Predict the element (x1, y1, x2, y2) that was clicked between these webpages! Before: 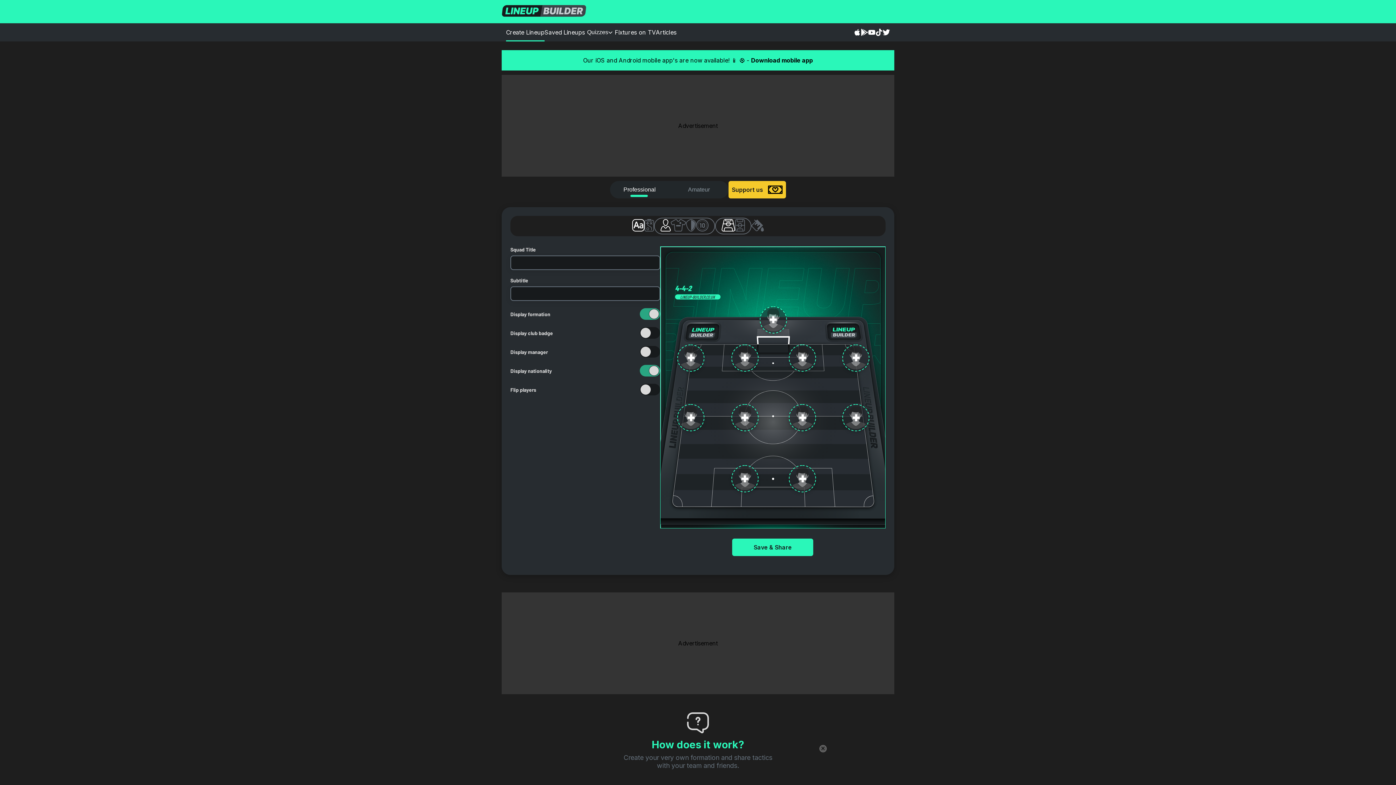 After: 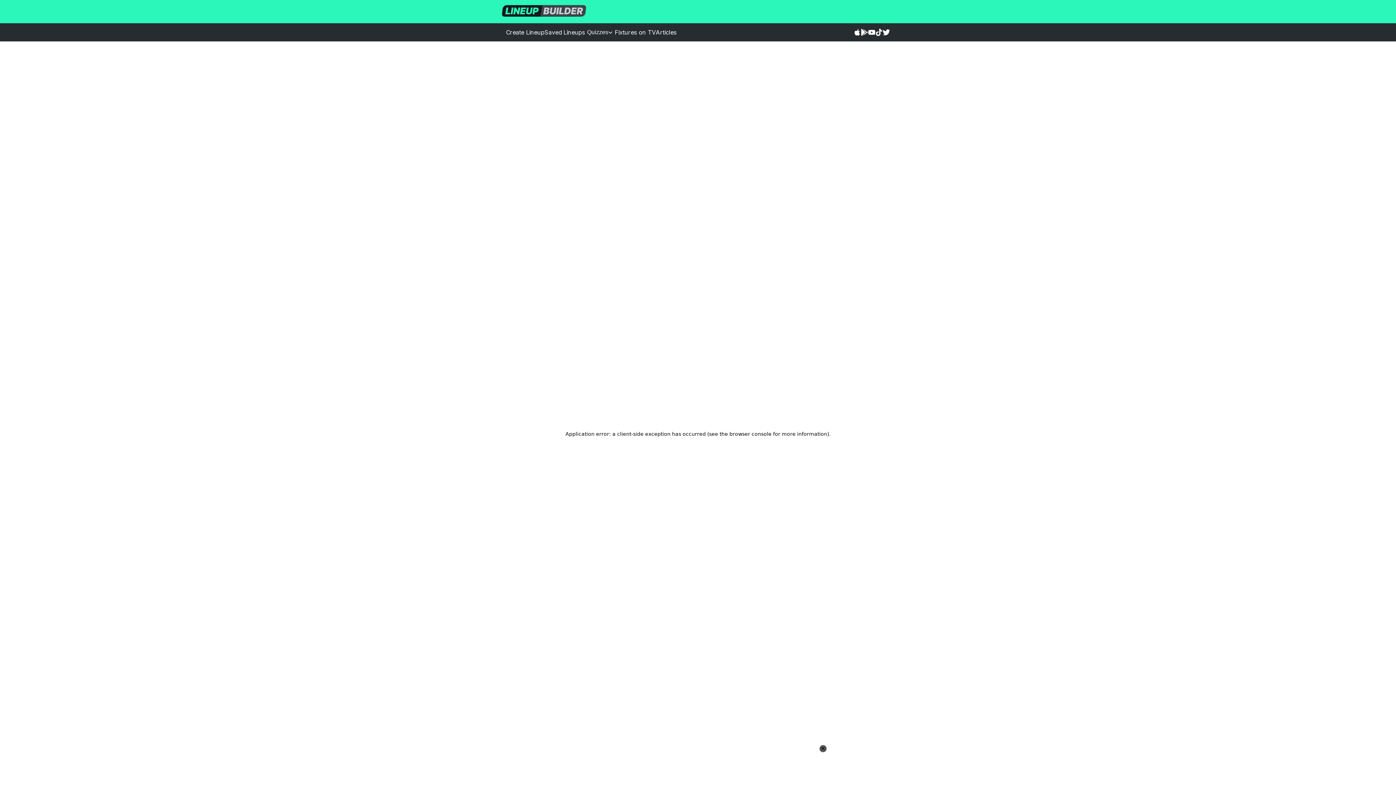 Action: bbox: (751, 56, 813, 64) label: Download mobile app